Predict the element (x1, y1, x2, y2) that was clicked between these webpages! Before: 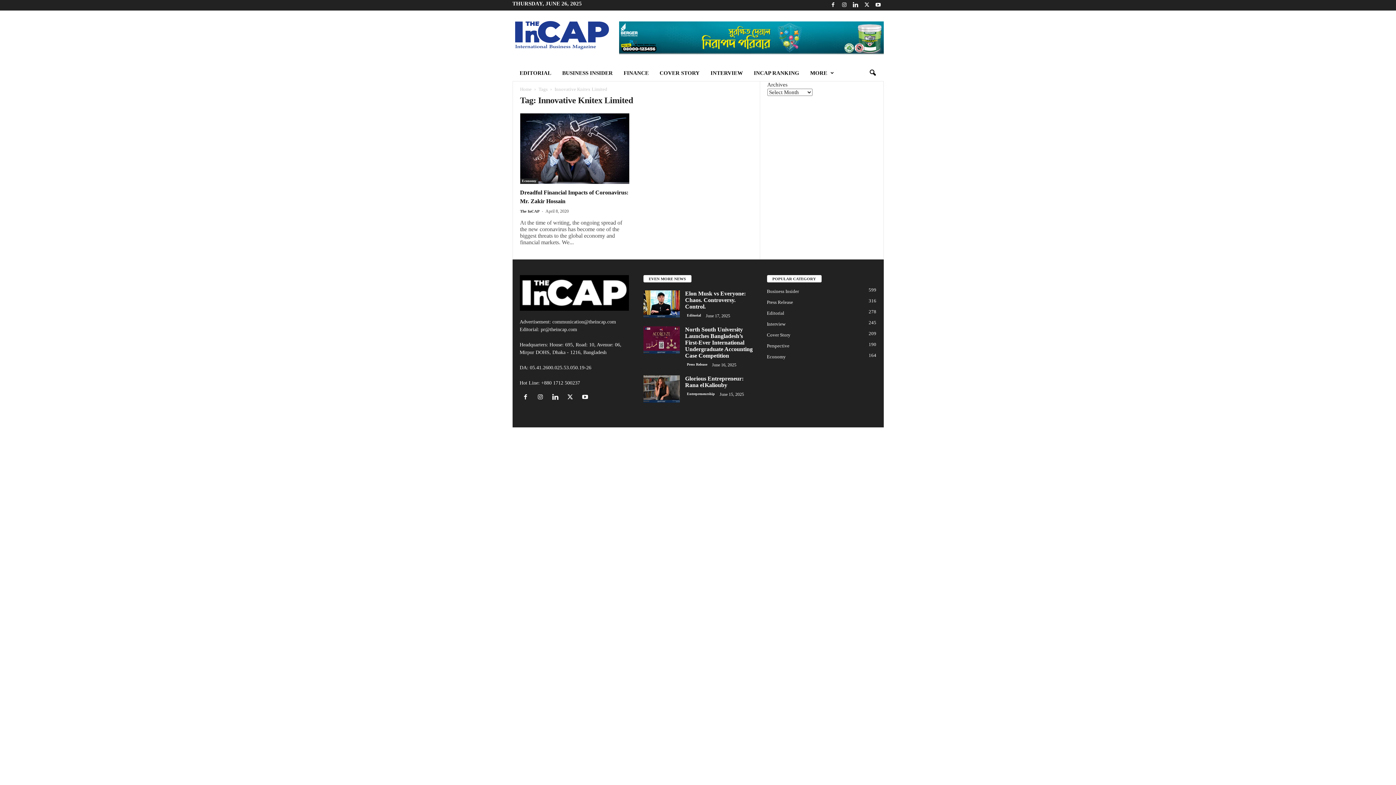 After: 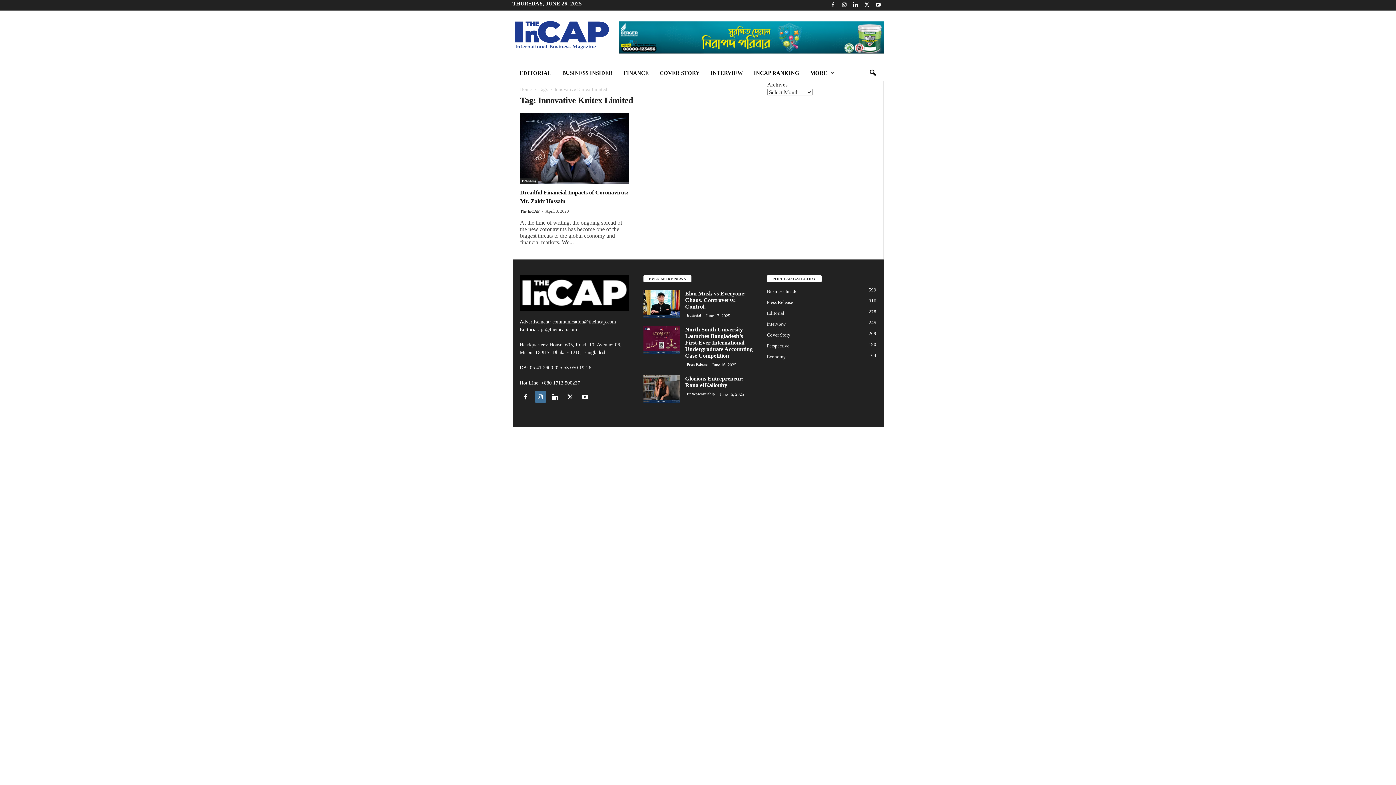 Action: bbox: (534, 394, 549, 400) label:  